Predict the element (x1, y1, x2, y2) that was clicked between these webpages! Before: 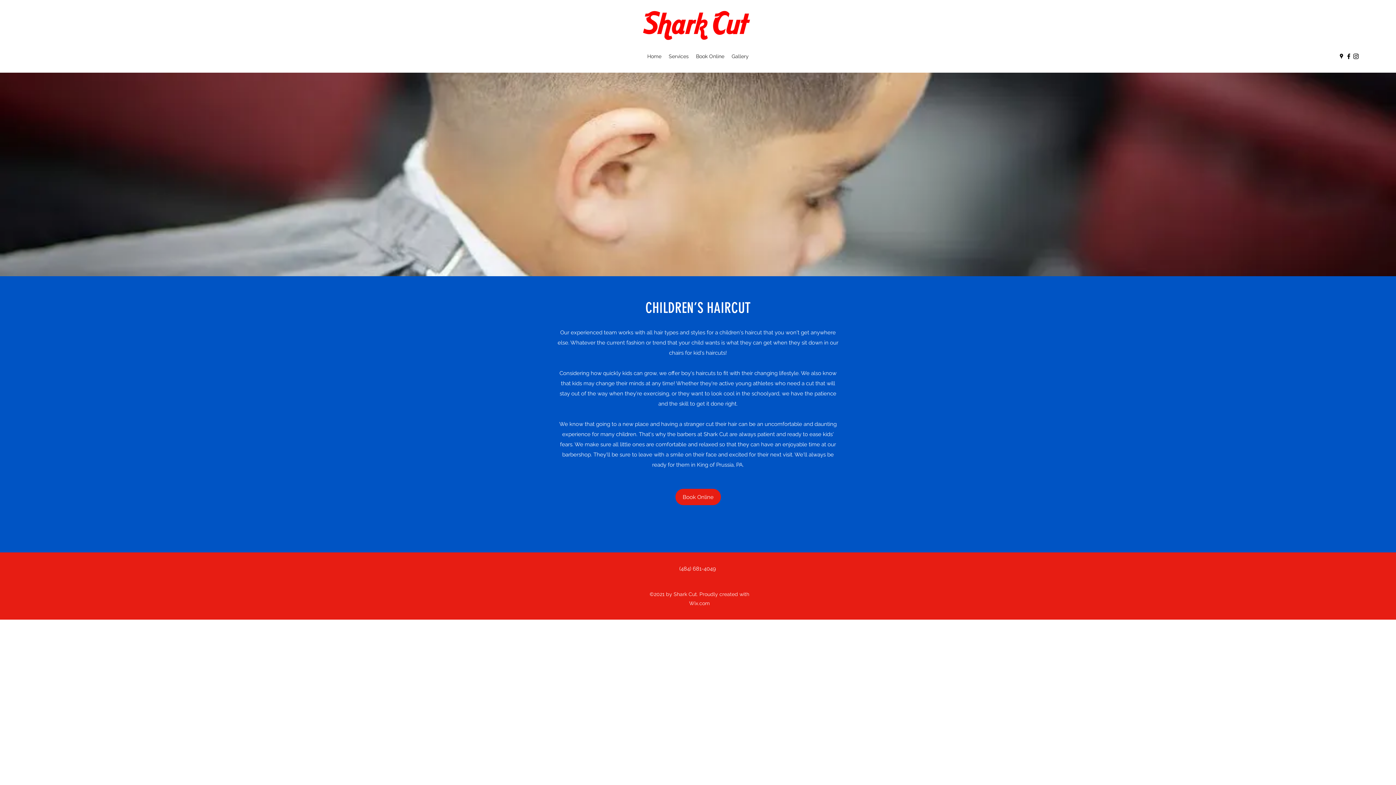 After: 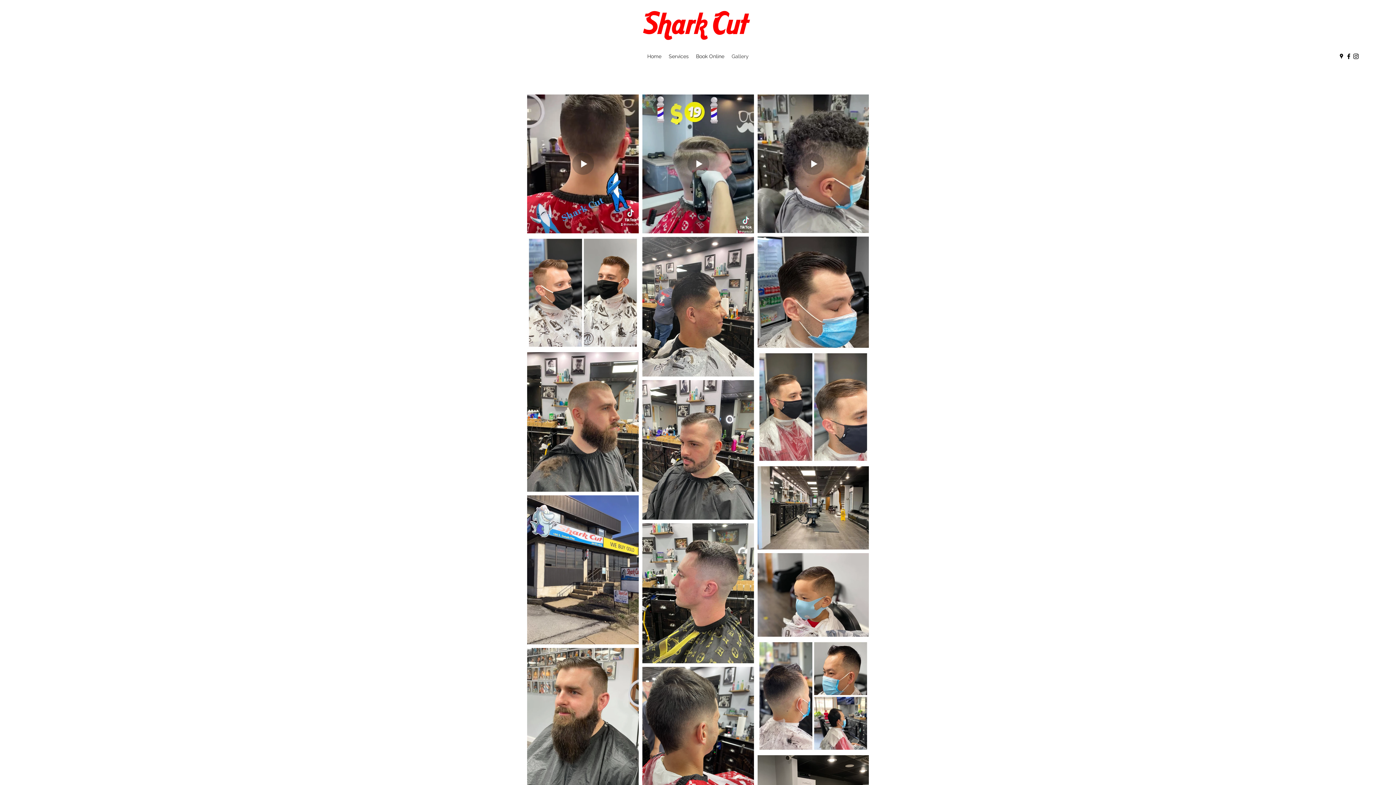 Action: label: Gallery bbox: (728, 50, 752, 61)